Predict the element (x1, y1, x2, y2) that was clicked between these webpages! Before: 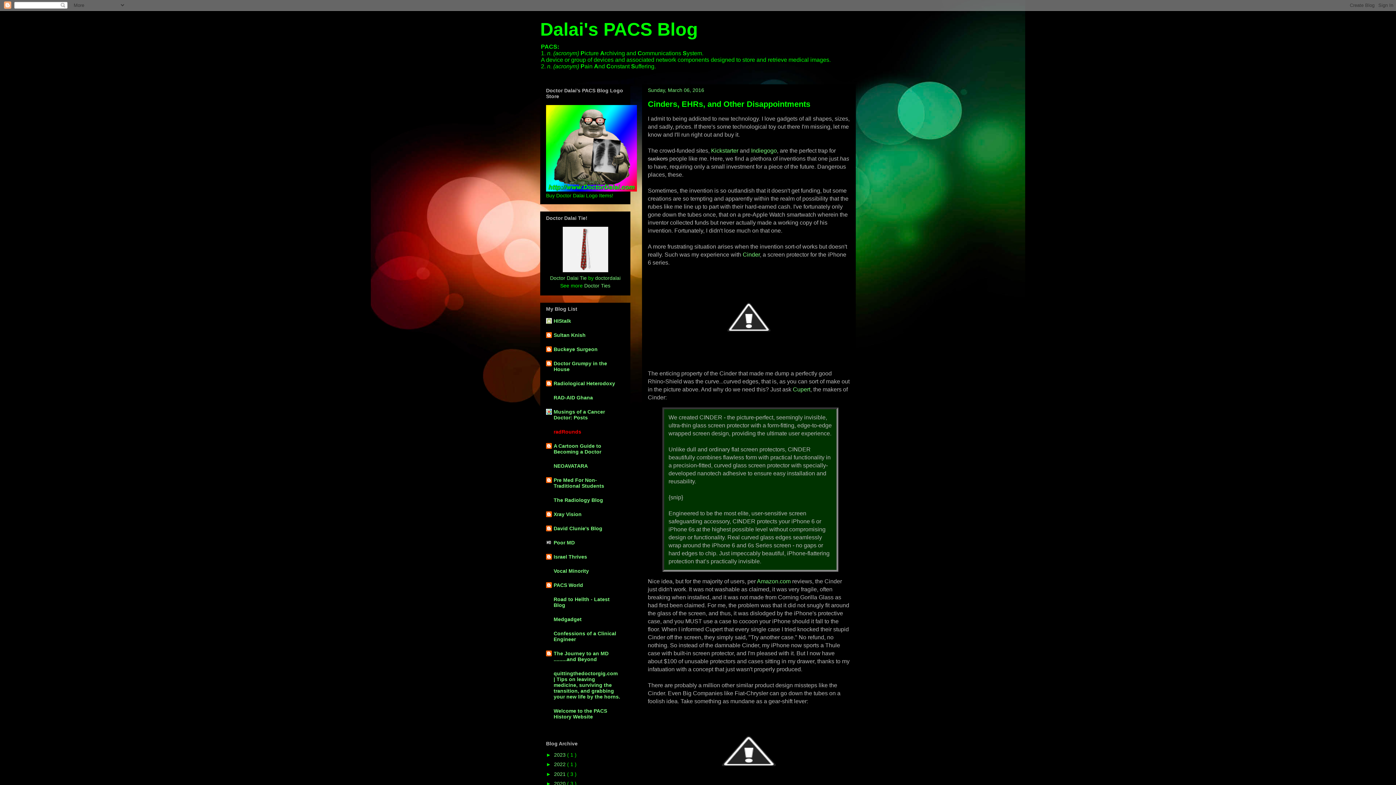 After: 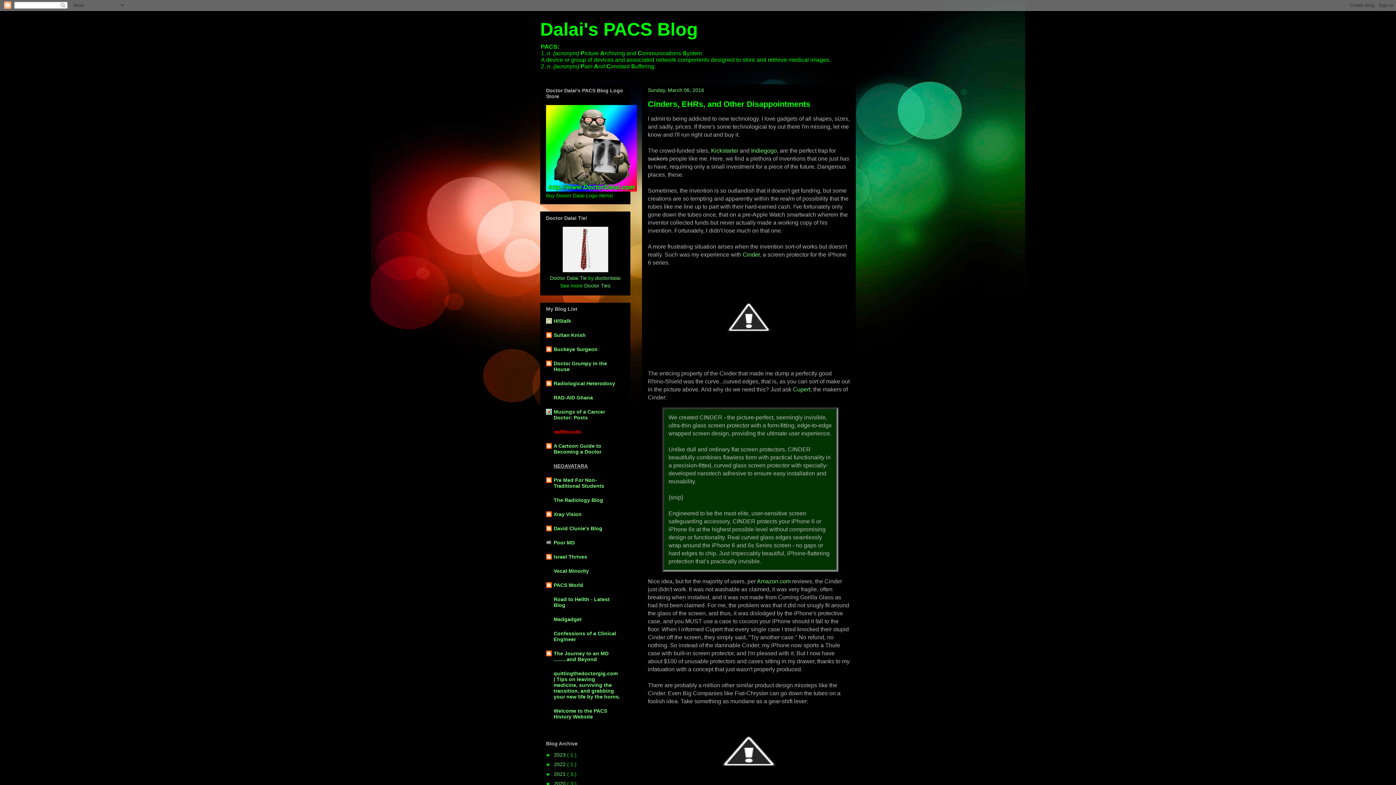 Action: label: NEOAVATARA bbox: (553, 463, 588, 469)